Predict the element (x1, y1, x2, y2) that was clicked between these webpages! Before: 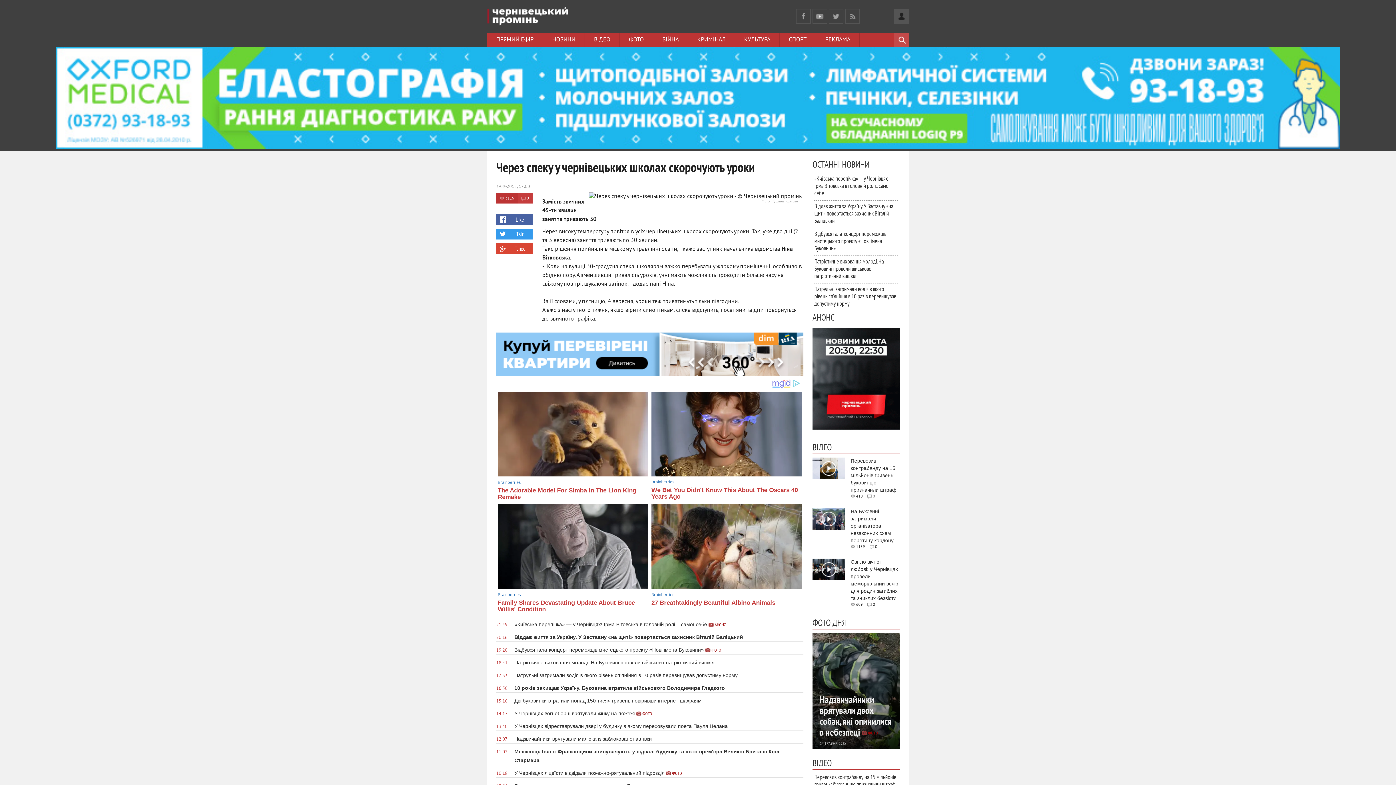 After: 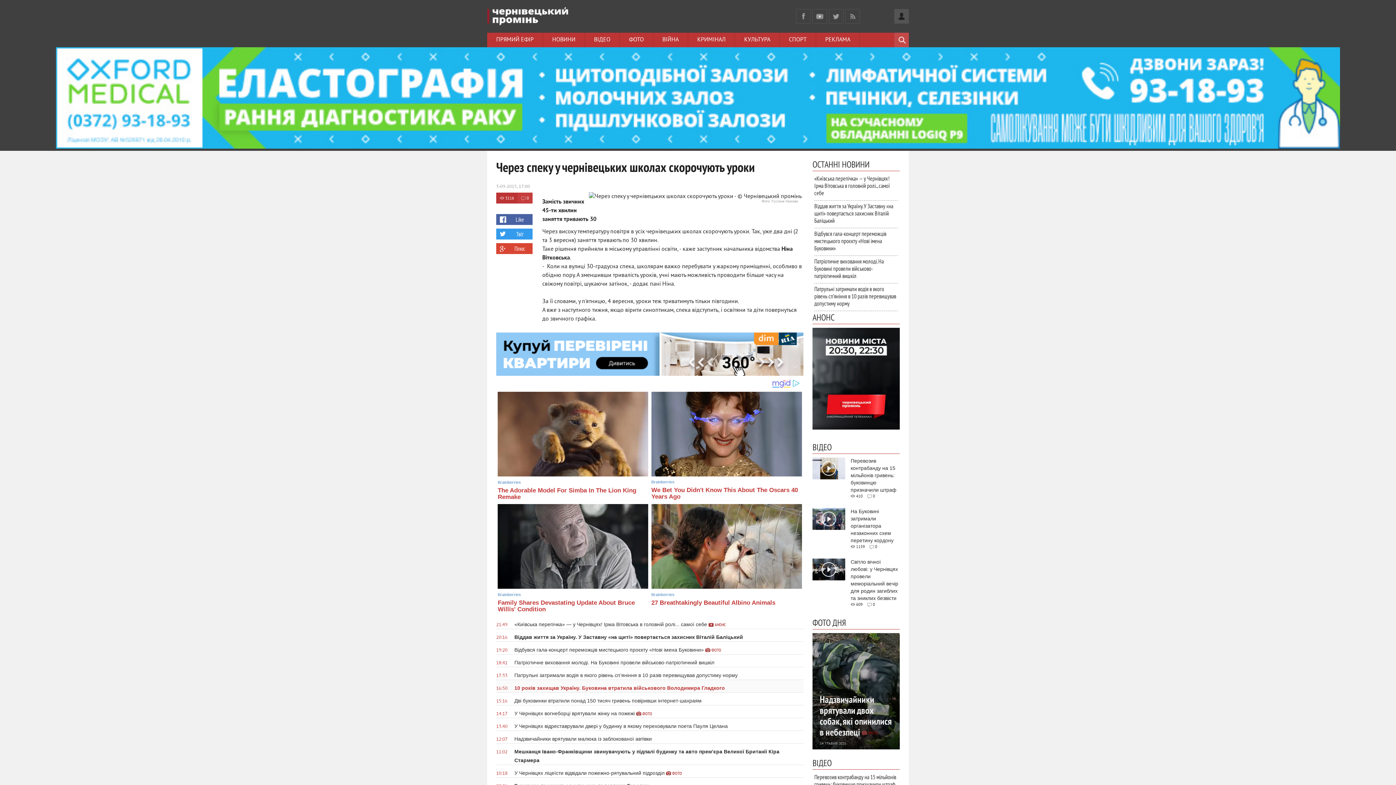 Action: label: 16:50
10 років захищав Україну. Буковина втратила військового Володимира Гладкого bbox: (496, 680, 803, 693)